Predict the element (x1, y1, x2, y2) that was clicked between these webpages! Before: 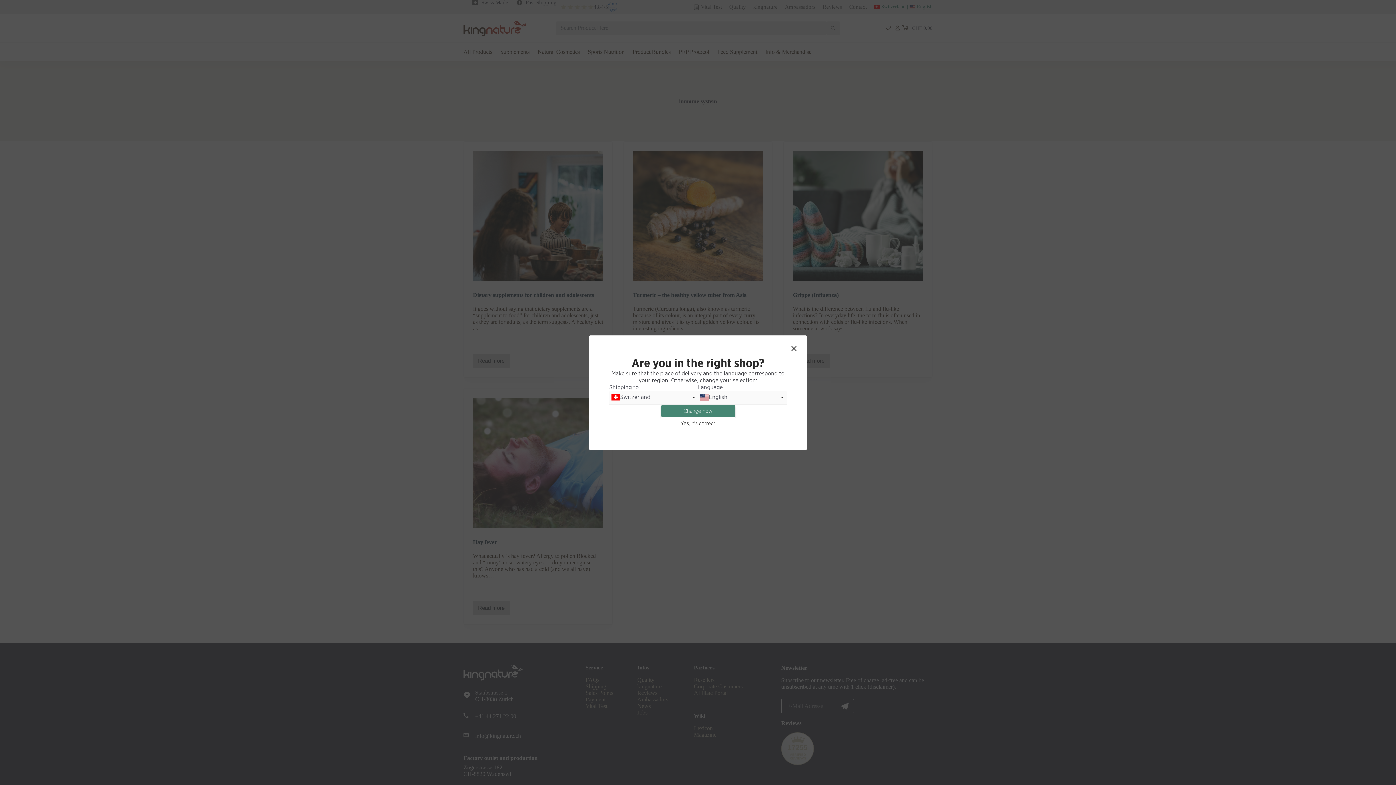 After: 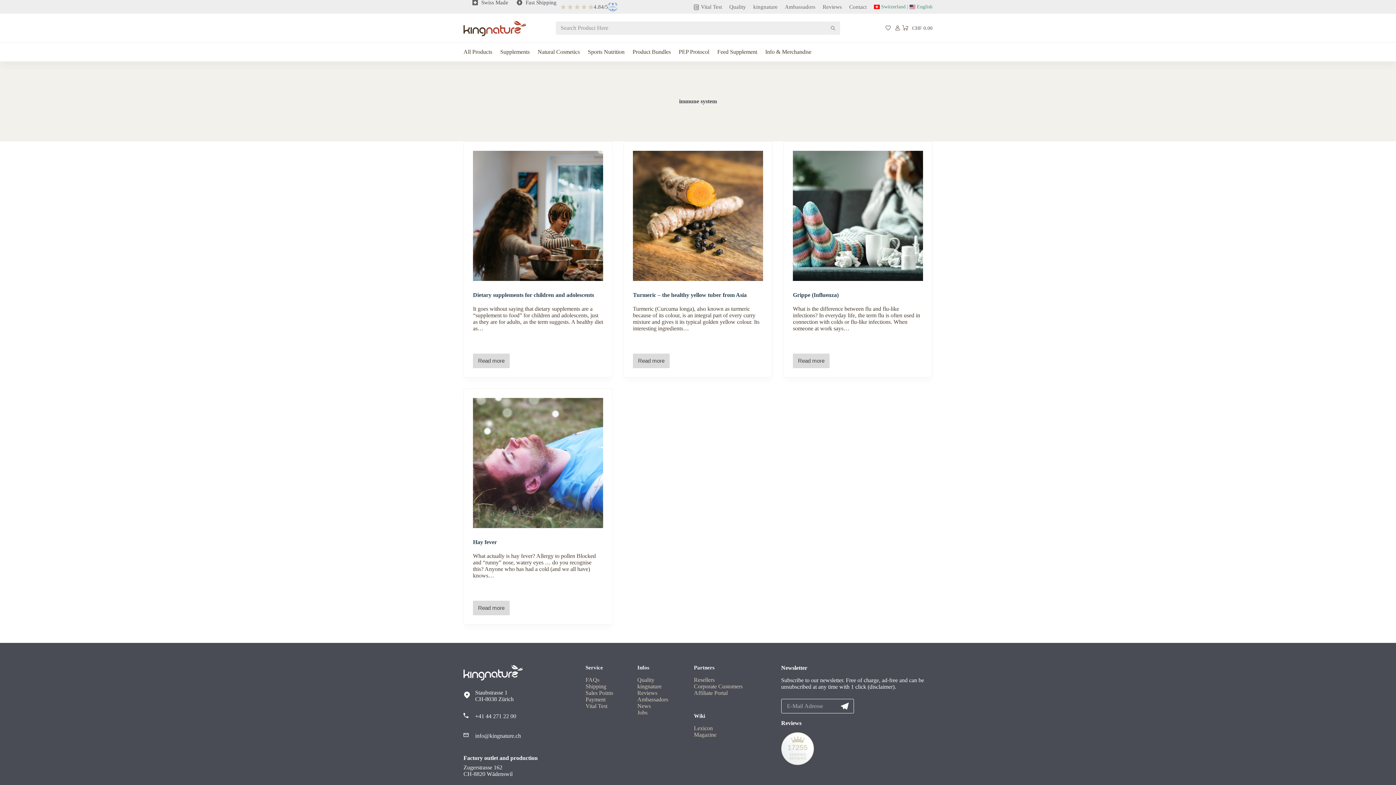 Action: label: Yes, it's correct bbox: (660, 417, 735, 429)